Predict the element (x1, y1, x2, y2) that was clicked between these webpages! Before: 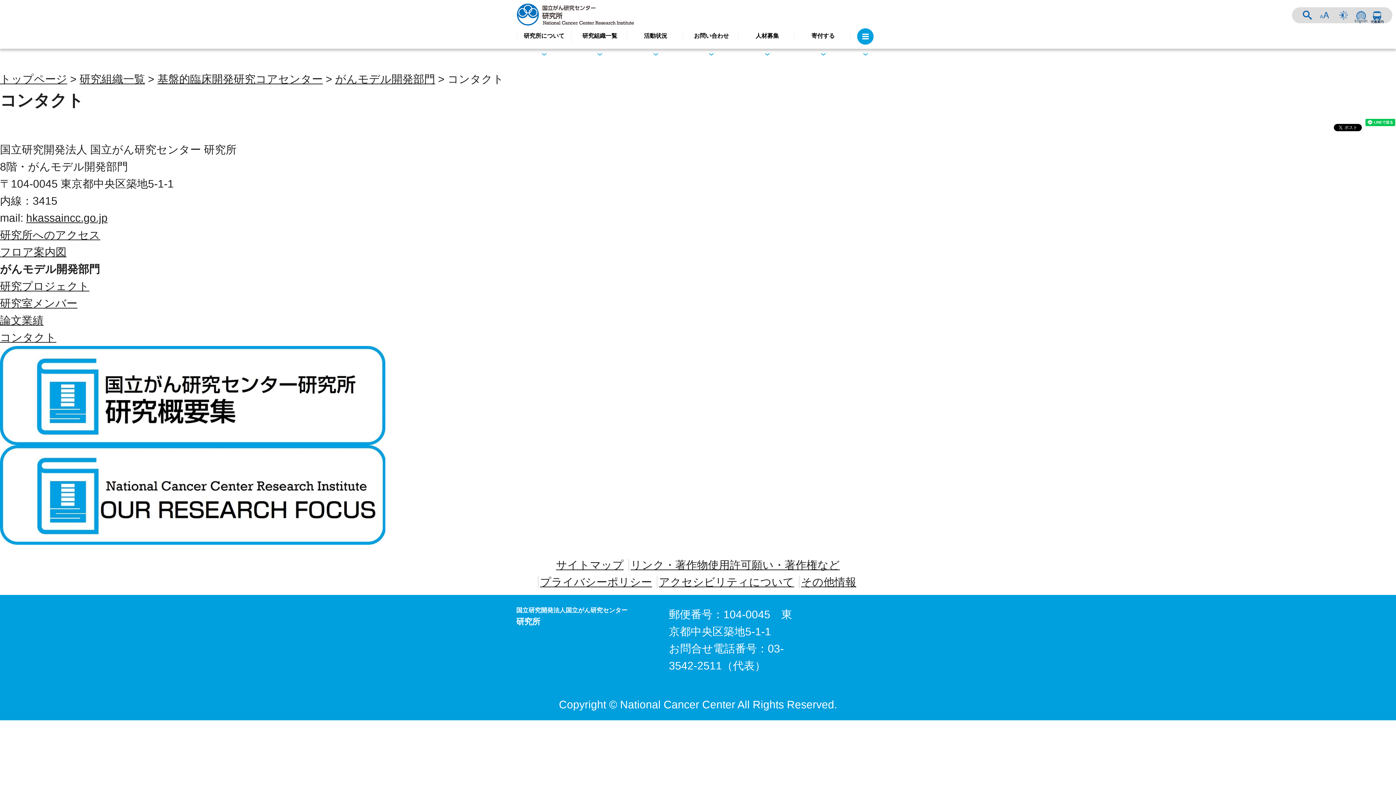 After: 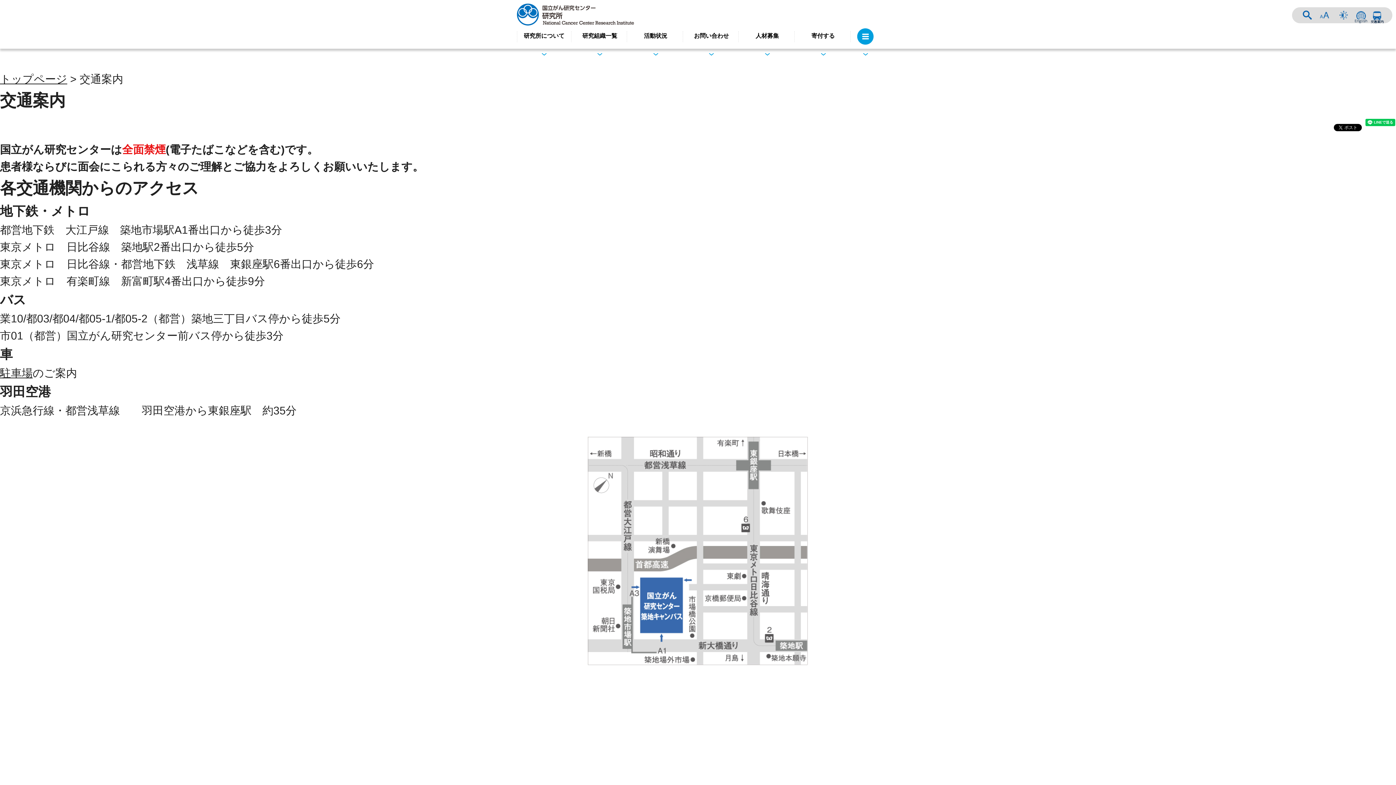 Action: label: 交通案内 bbox: (1369, 7, 1385, 24)